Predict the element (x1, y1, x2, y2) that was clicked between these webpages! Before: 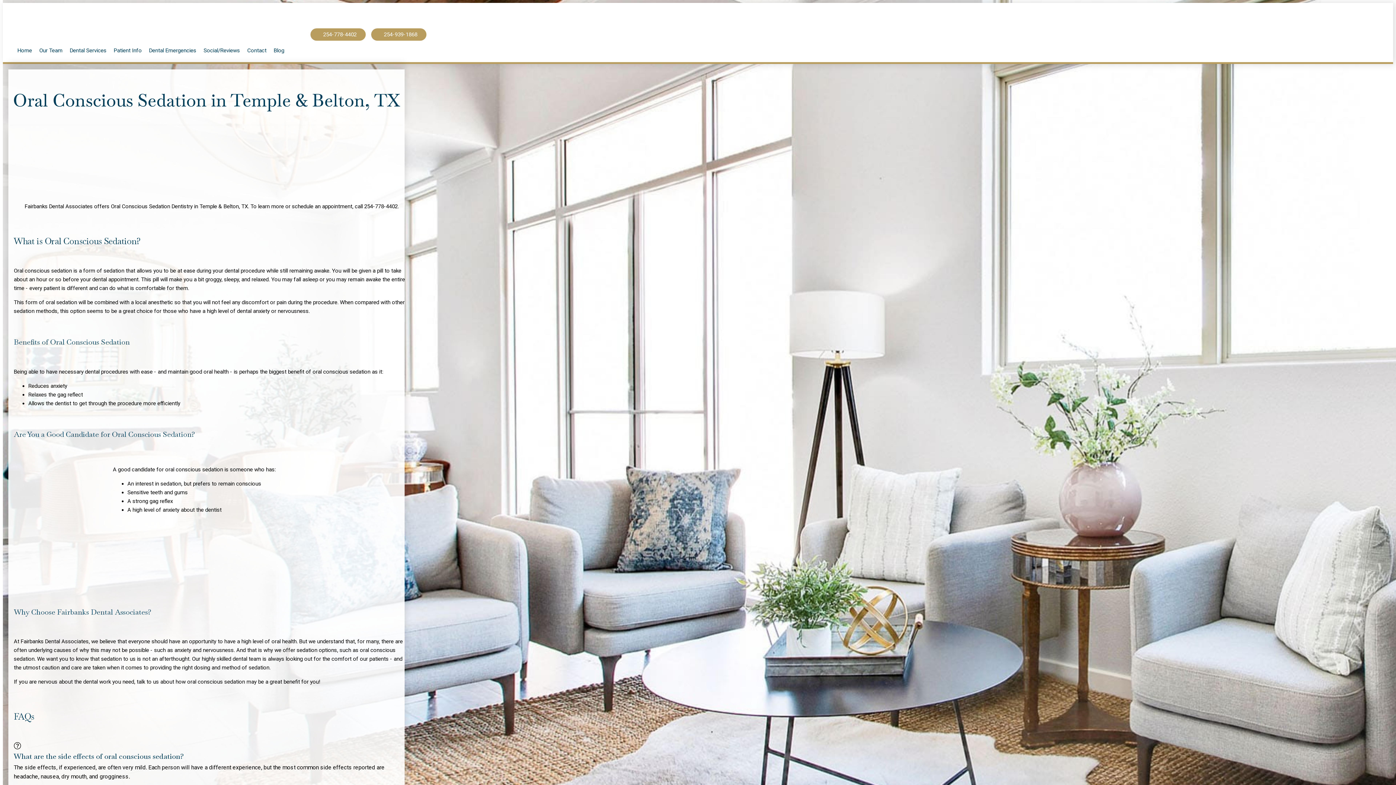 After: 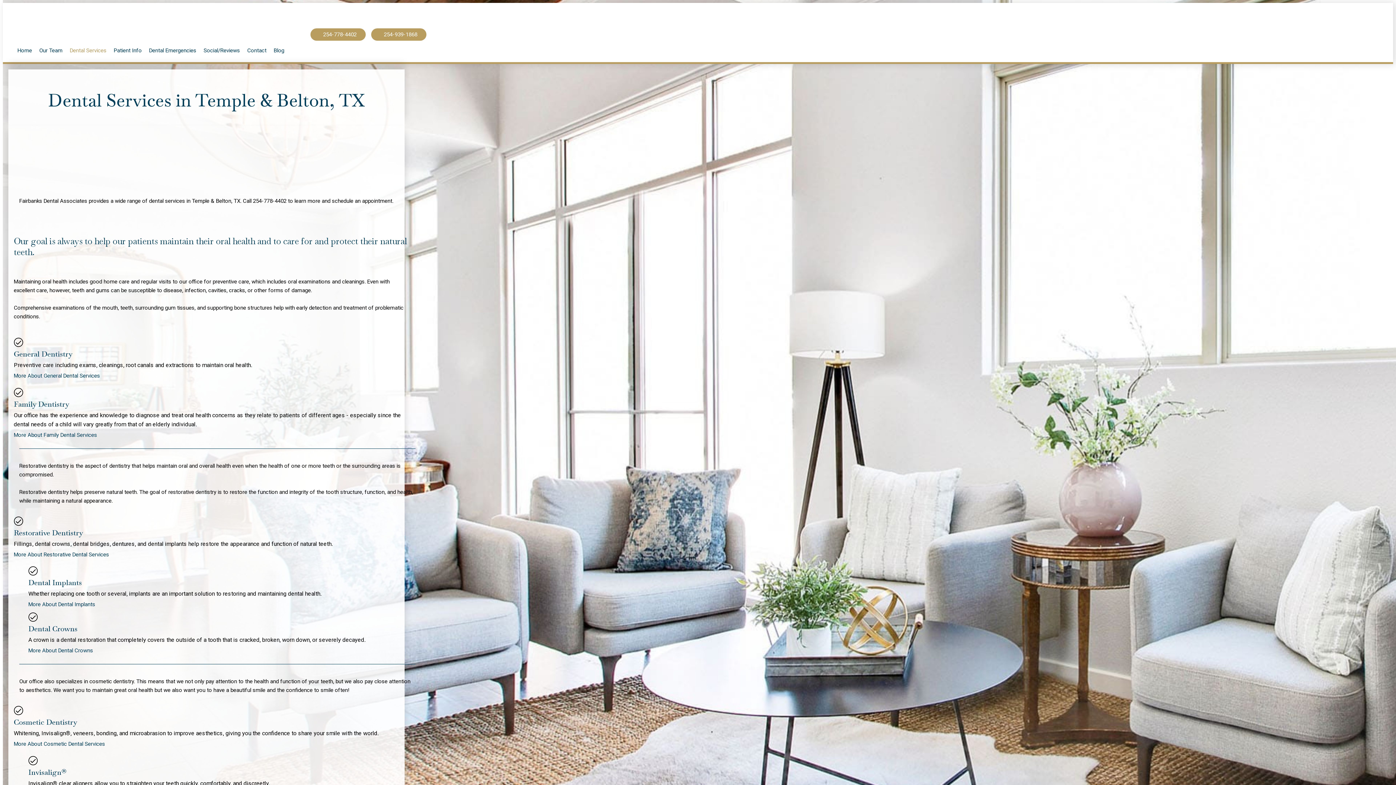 Action: label: Dental Services bbox: (66, 46, 110, 54)